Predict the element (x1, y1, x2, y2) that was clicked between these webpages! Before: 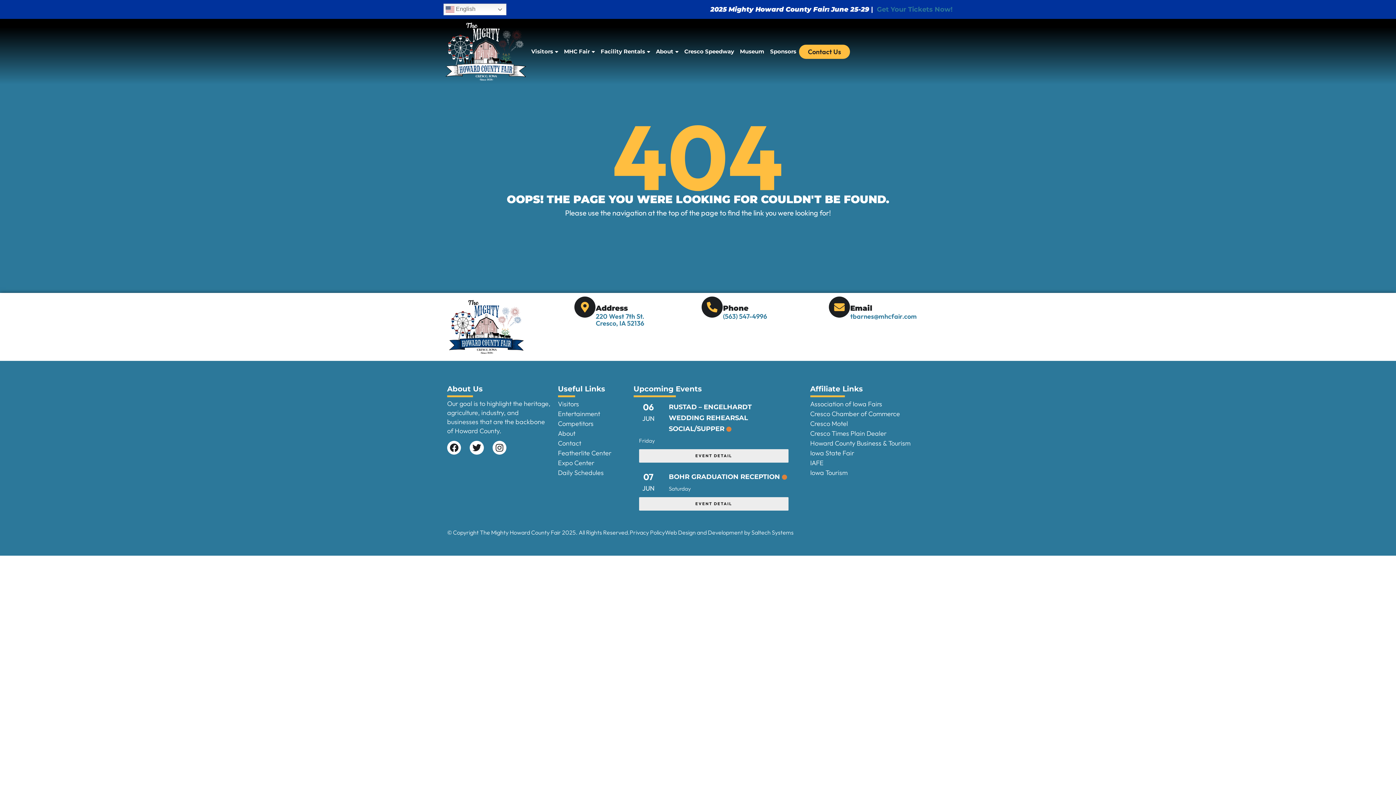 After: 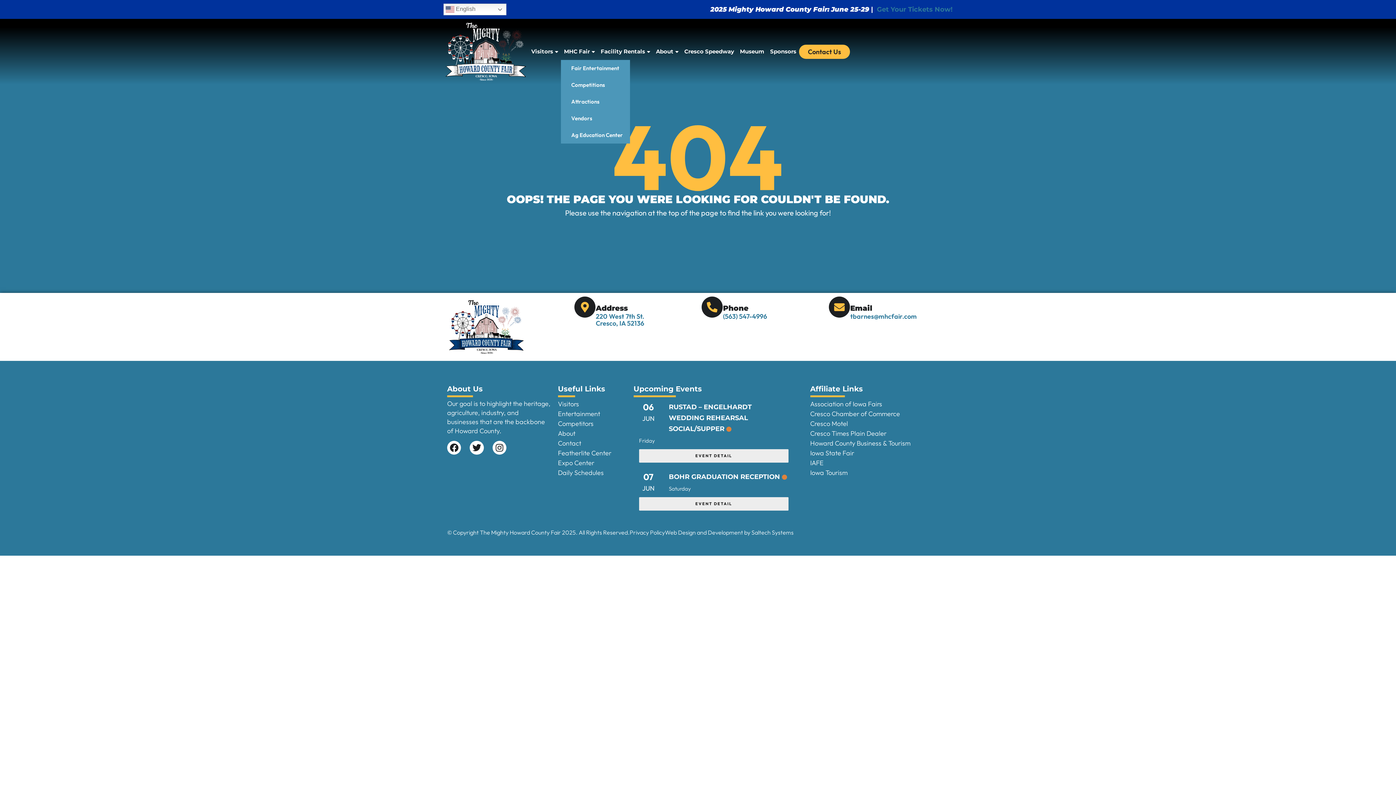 Action: bbox: (561, 43, 597, 60) label: MHC Fair